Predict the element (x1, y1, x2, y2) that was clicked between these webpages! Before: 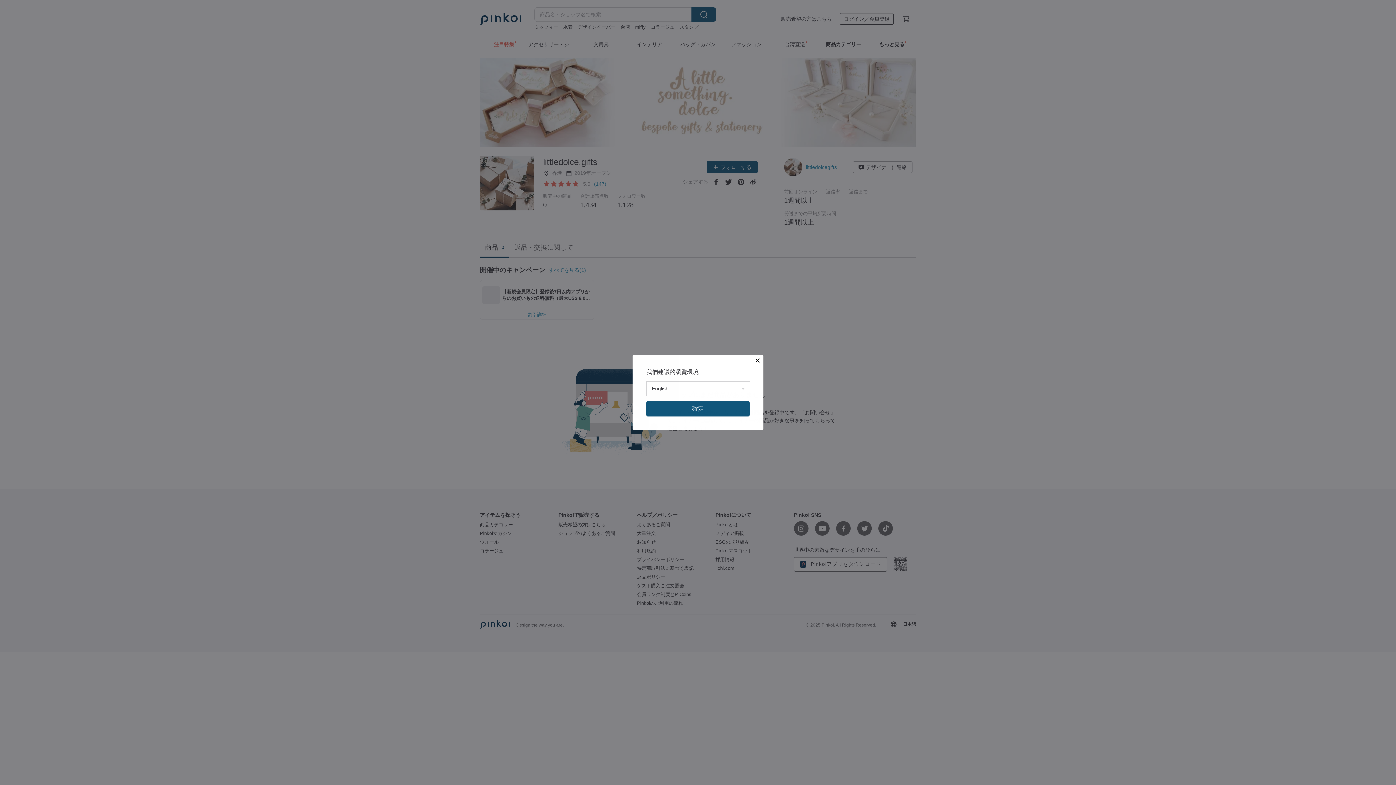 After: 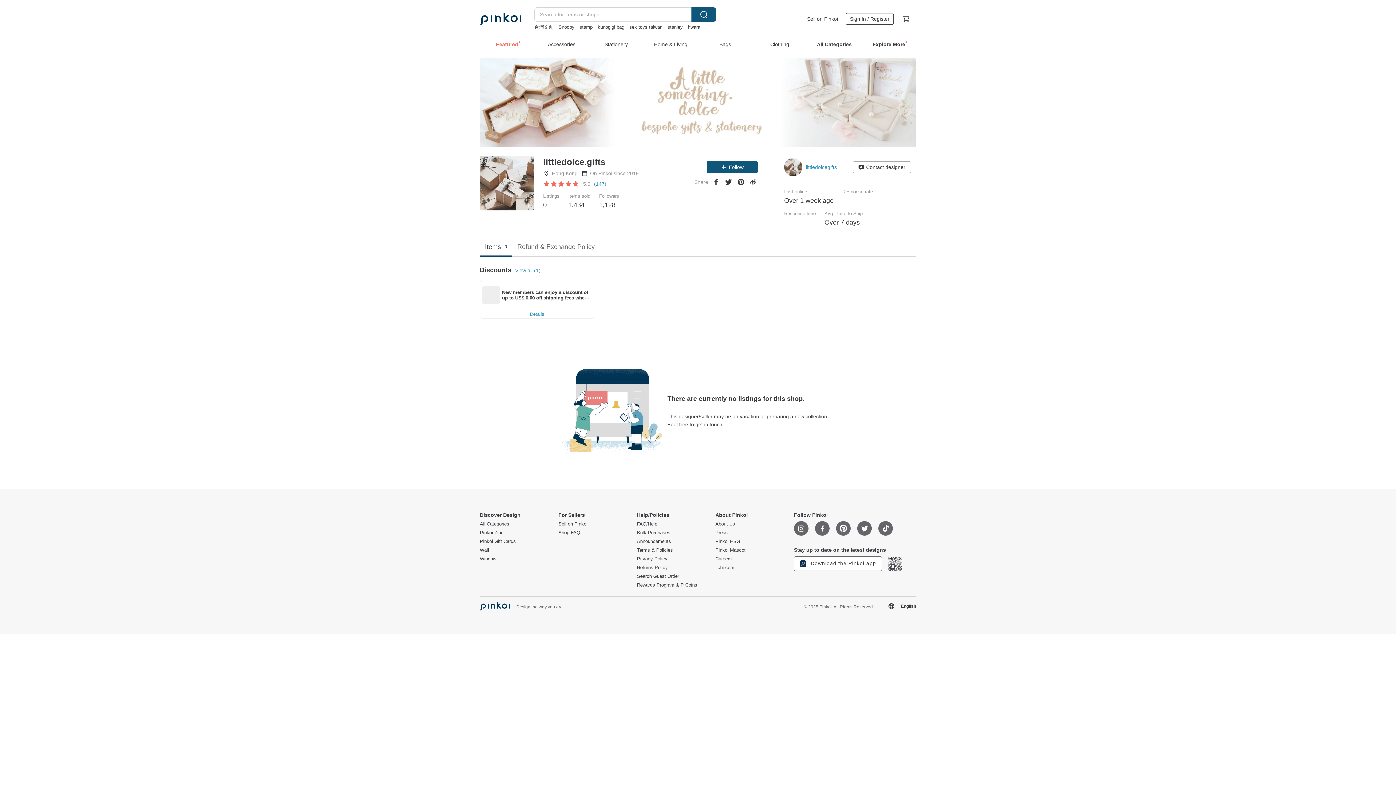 Action: bbox: (646, 401, 749, 416) label: 確定